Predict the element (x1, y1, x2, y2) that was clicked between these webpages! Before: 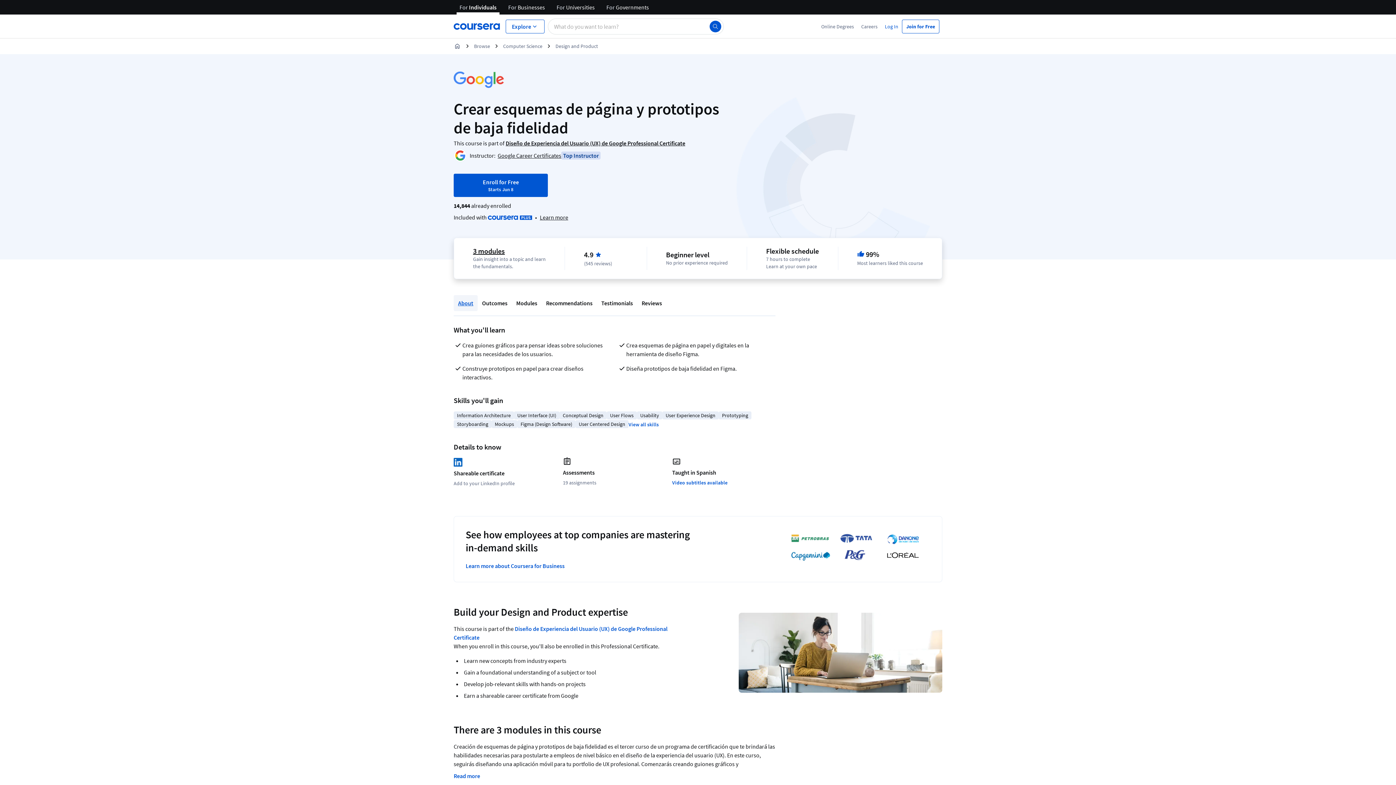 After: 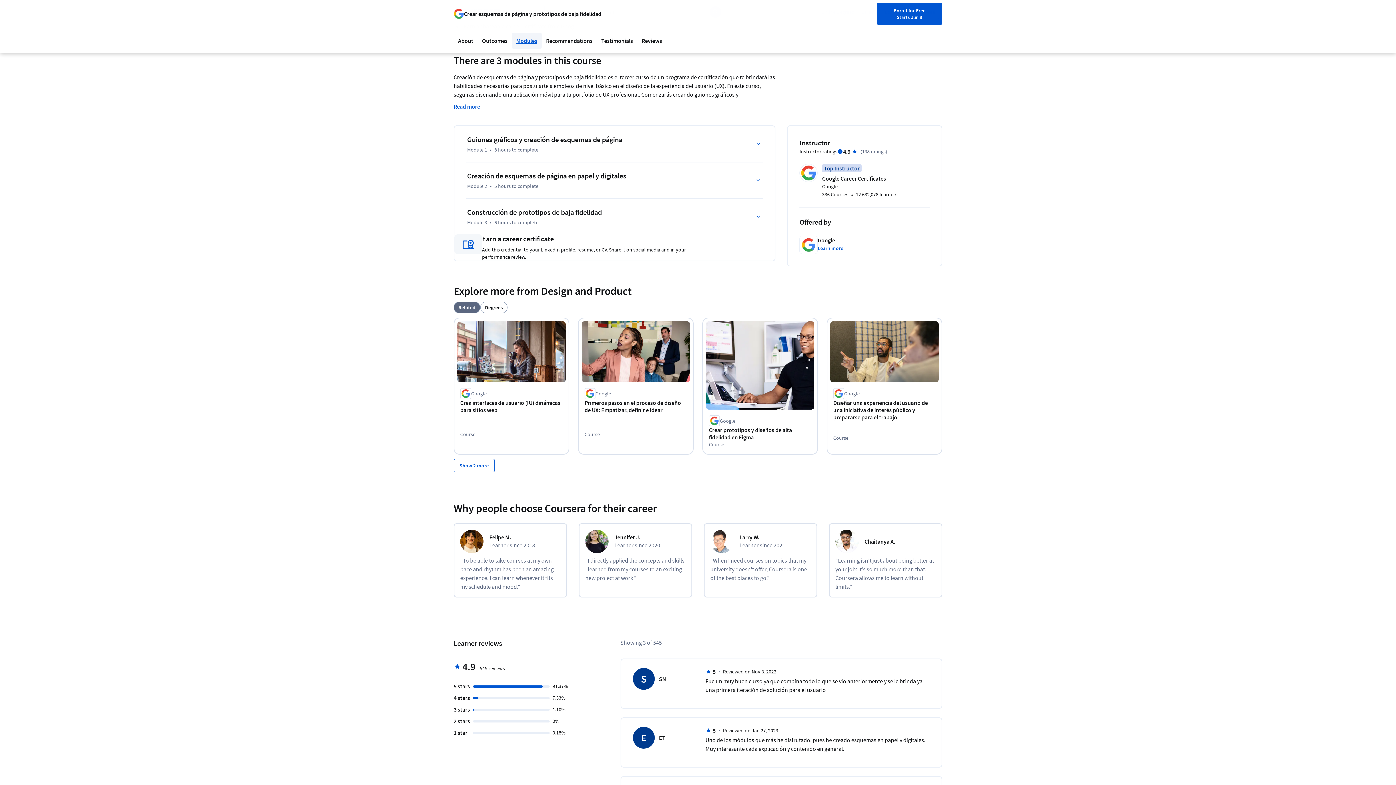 Action: label: 3 modules bbox: (473, 246, 504, 255)